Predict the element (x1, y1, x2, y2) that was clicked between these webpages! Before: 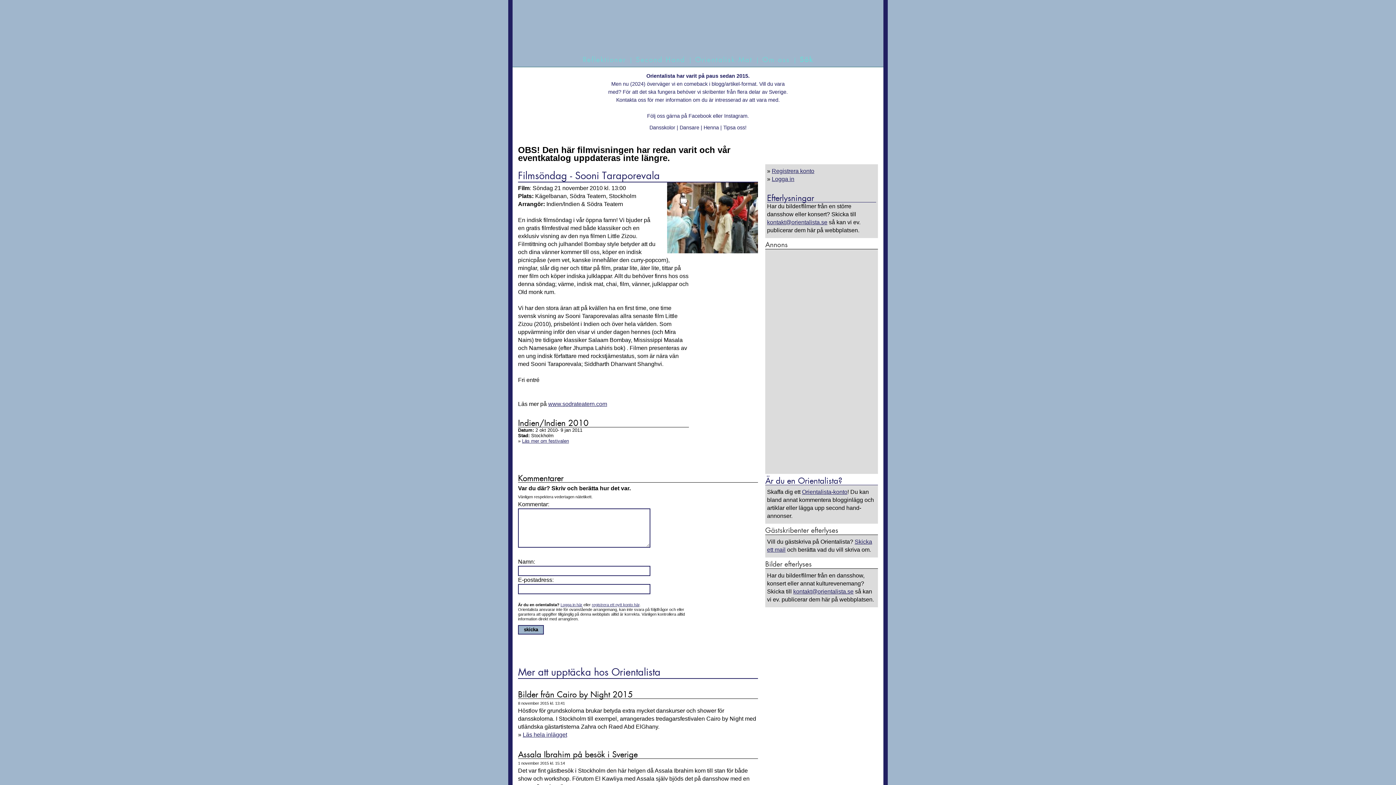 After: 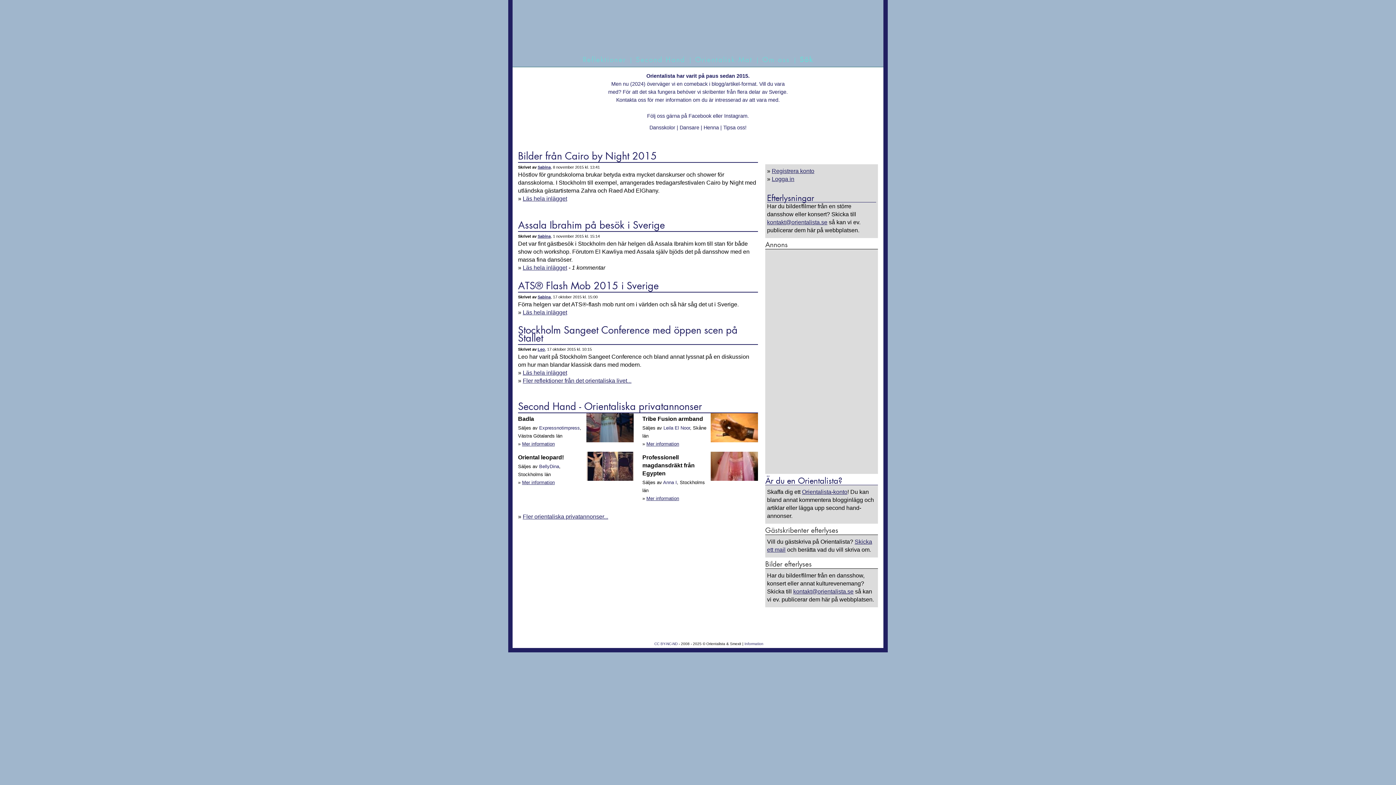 Action: bbox: (601, 19, 778, 51)